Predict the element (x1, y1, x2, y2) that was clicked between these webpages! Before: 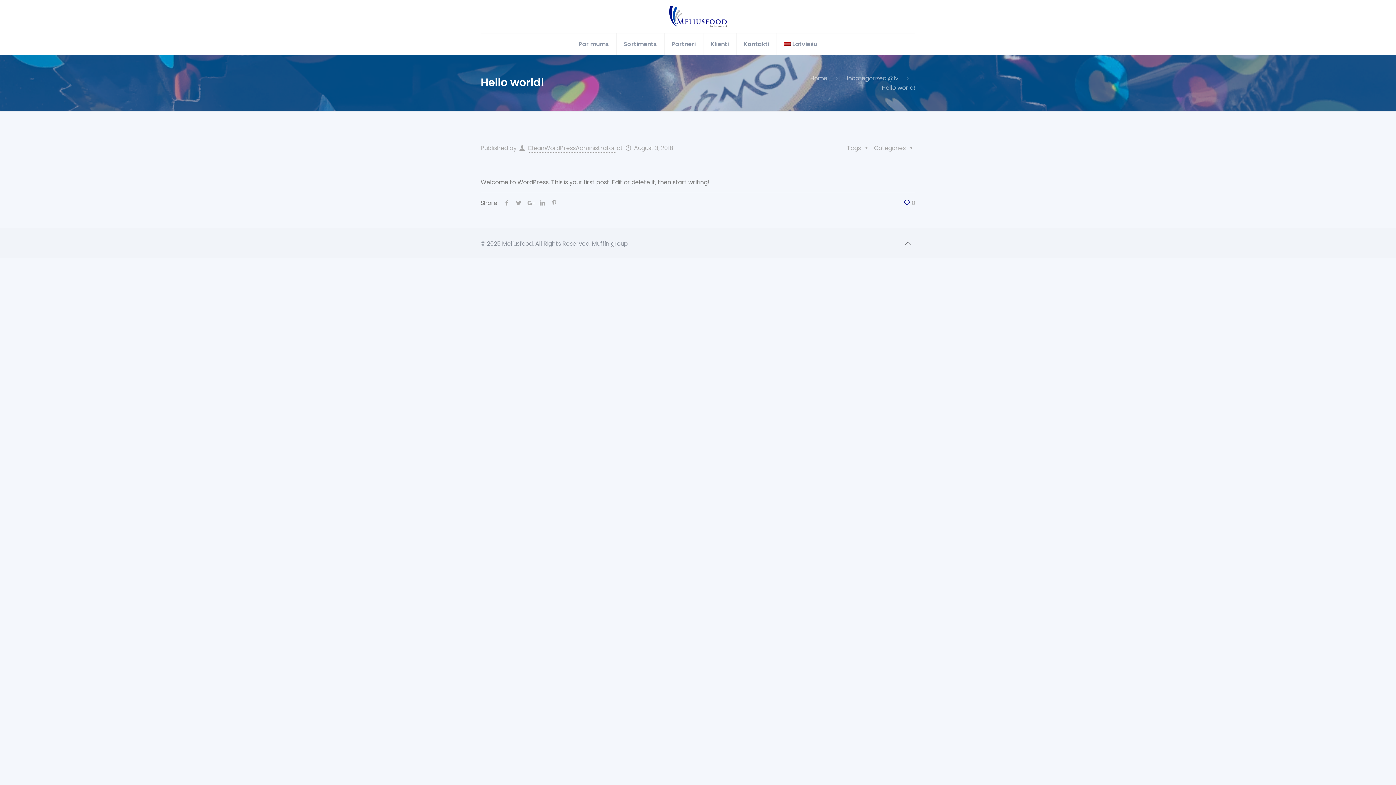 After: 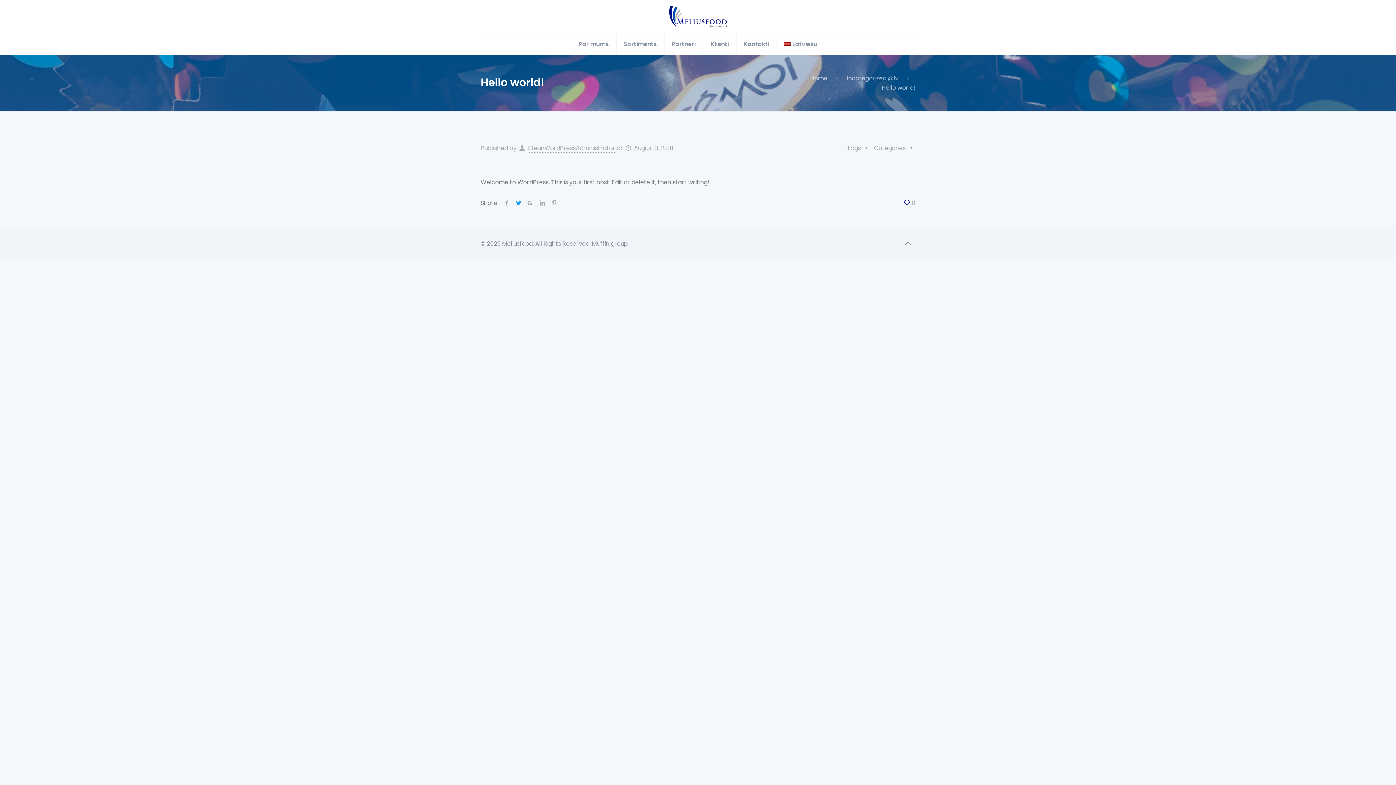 Action: bbox: (512, 198, 524, 207)